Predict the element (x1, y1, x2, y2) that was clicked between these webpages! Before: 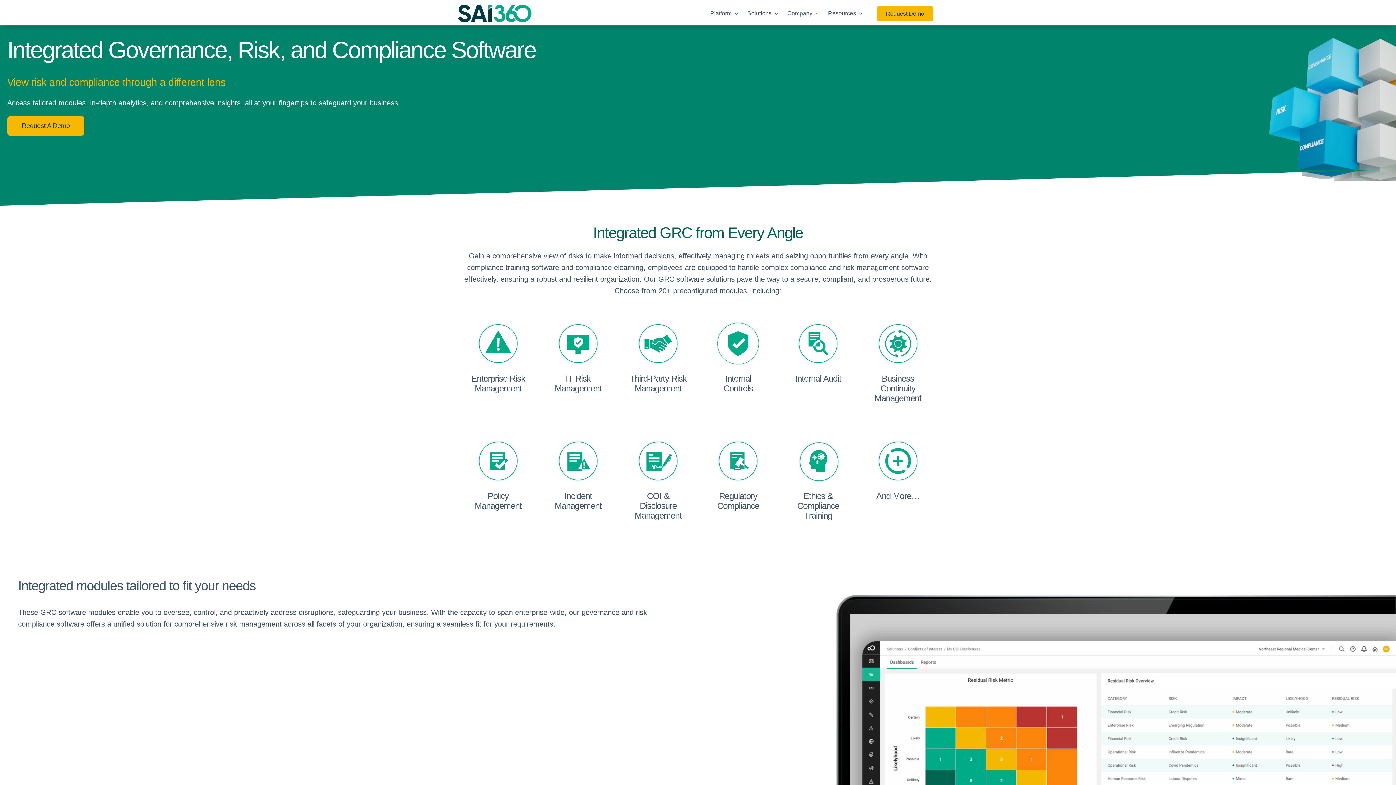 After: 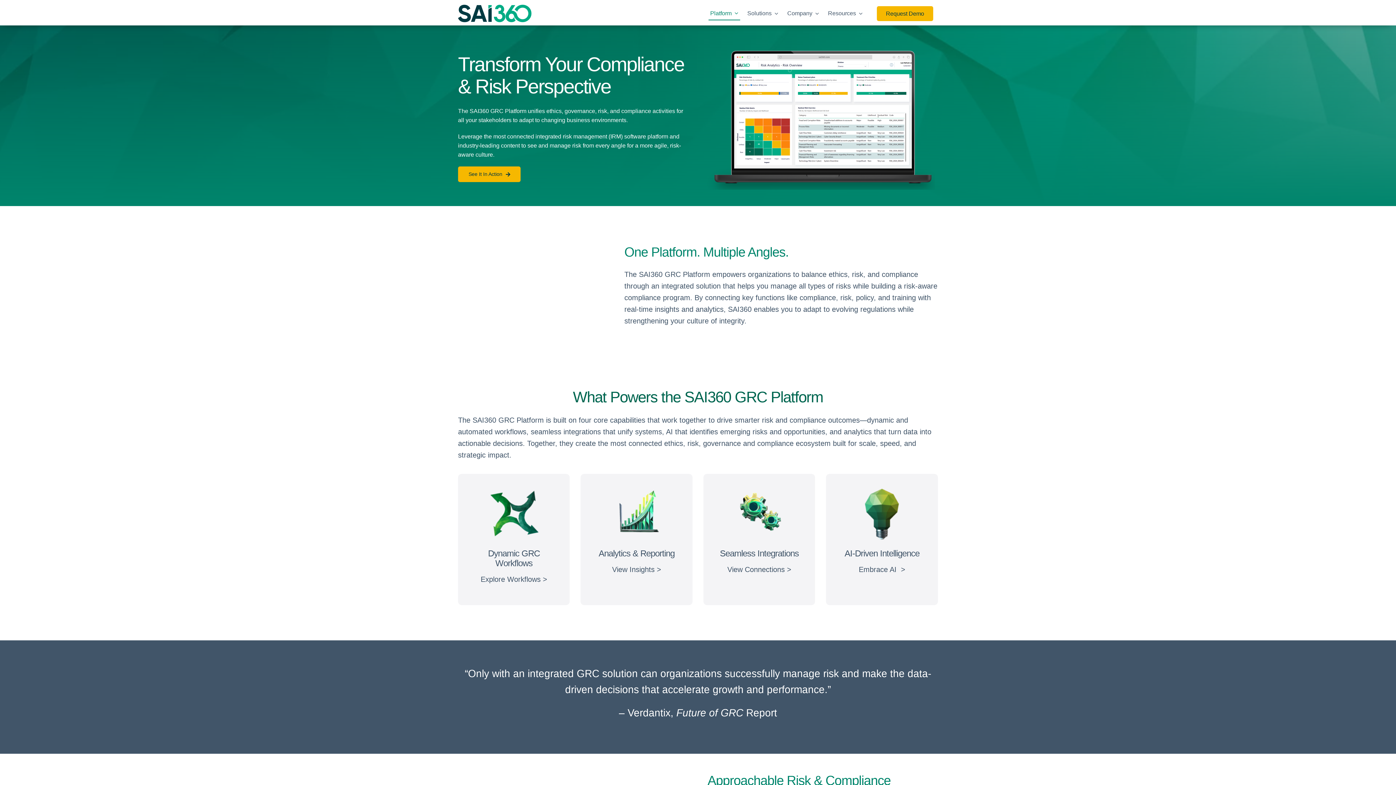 Action: bbox: (708, 6, 740, 20) label: Platform